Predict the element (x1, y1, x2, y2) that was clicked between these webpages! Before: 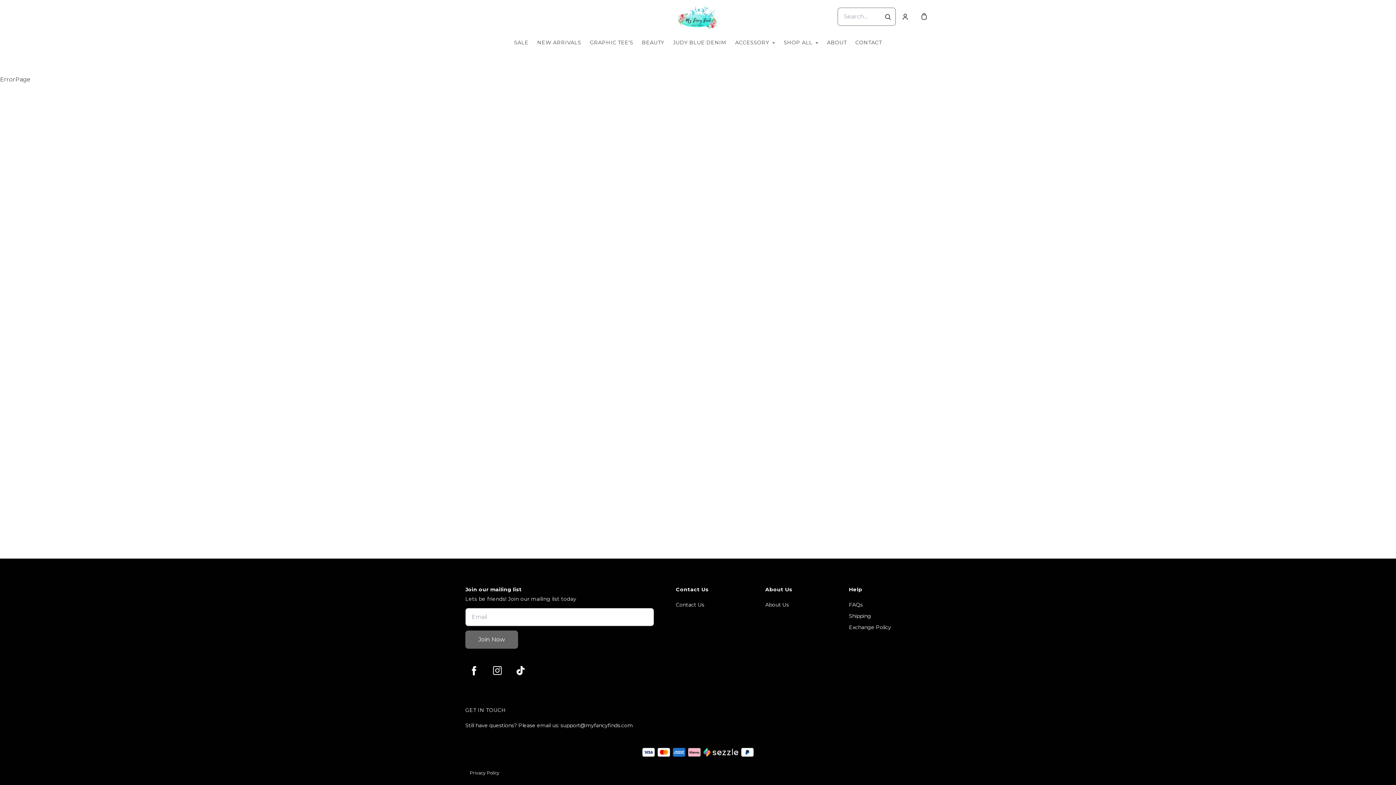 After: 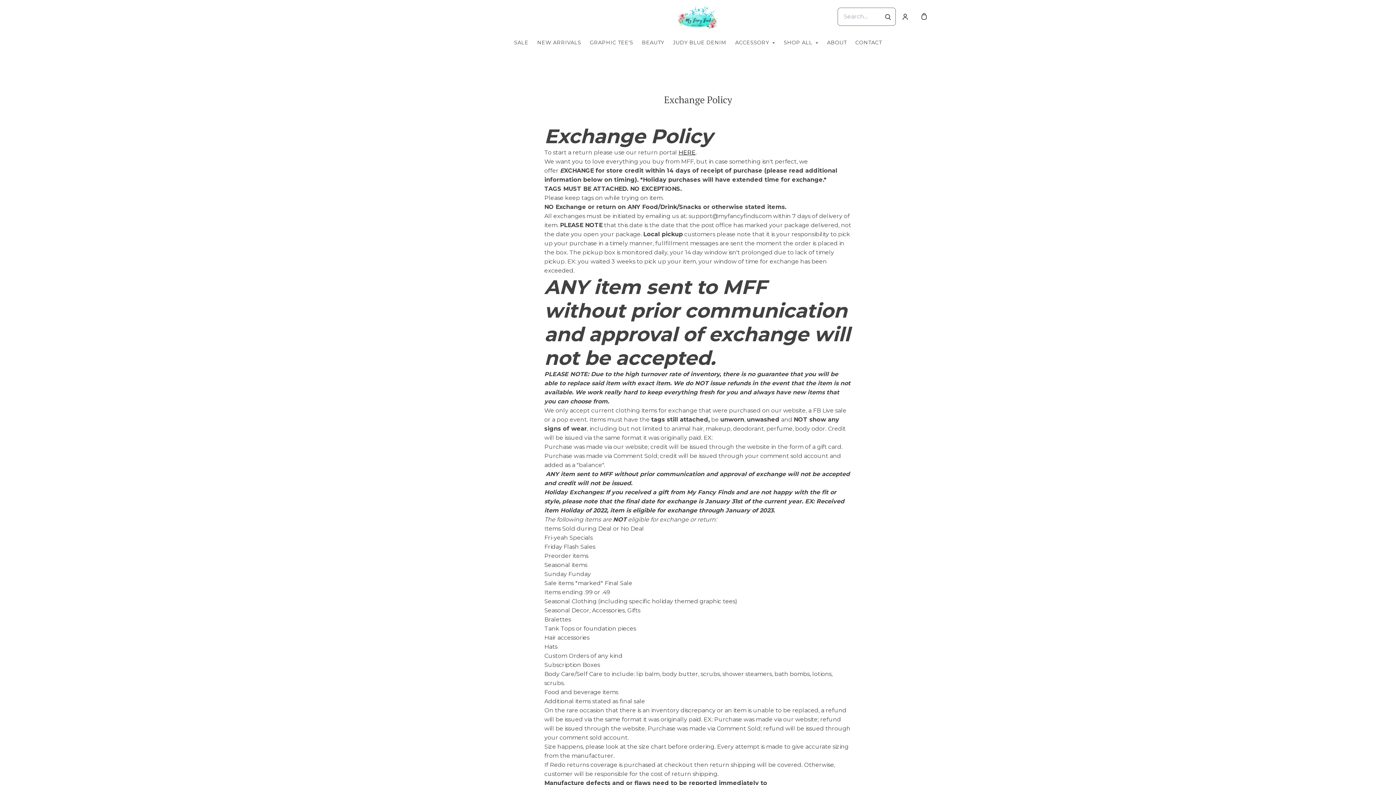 Action: bbox: (849, 624, 891, 631) label: Exchange Policy